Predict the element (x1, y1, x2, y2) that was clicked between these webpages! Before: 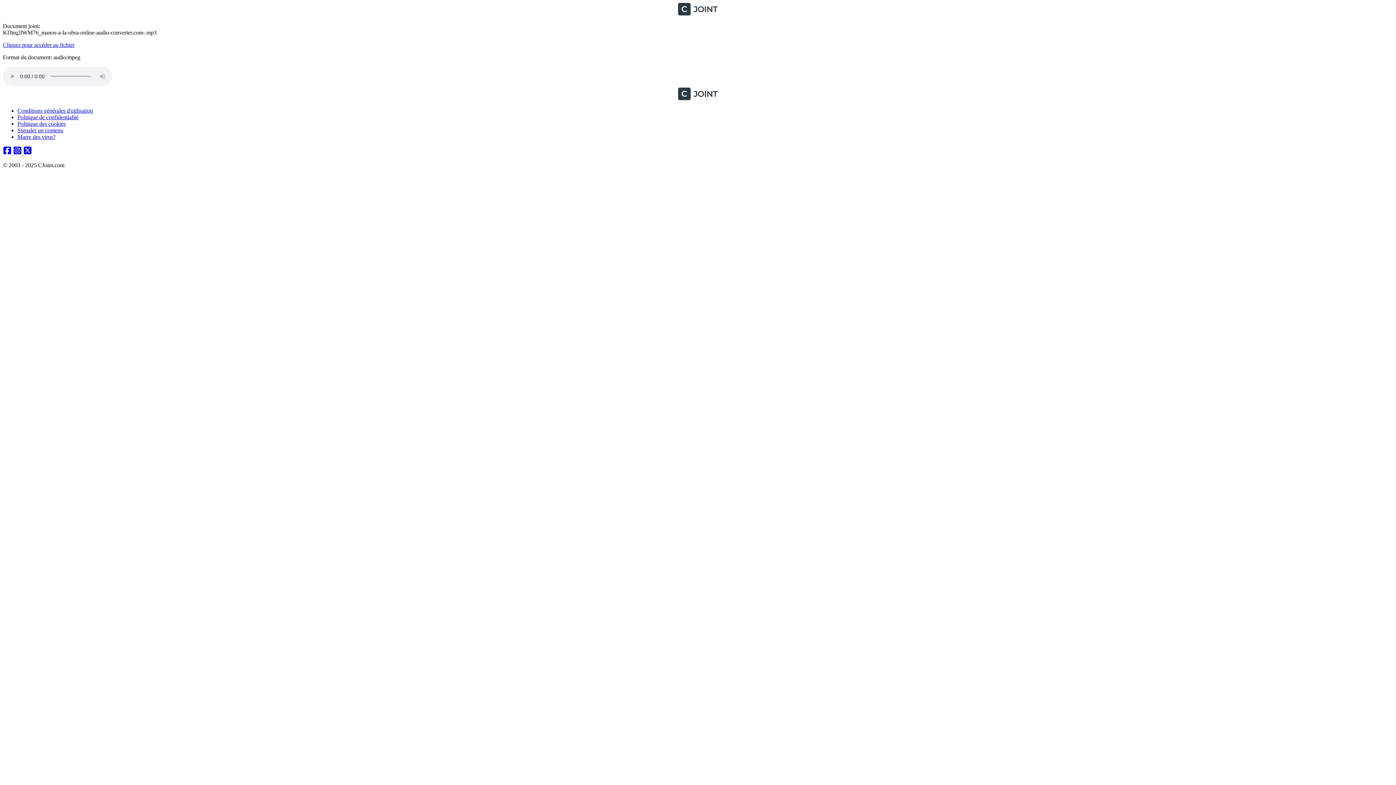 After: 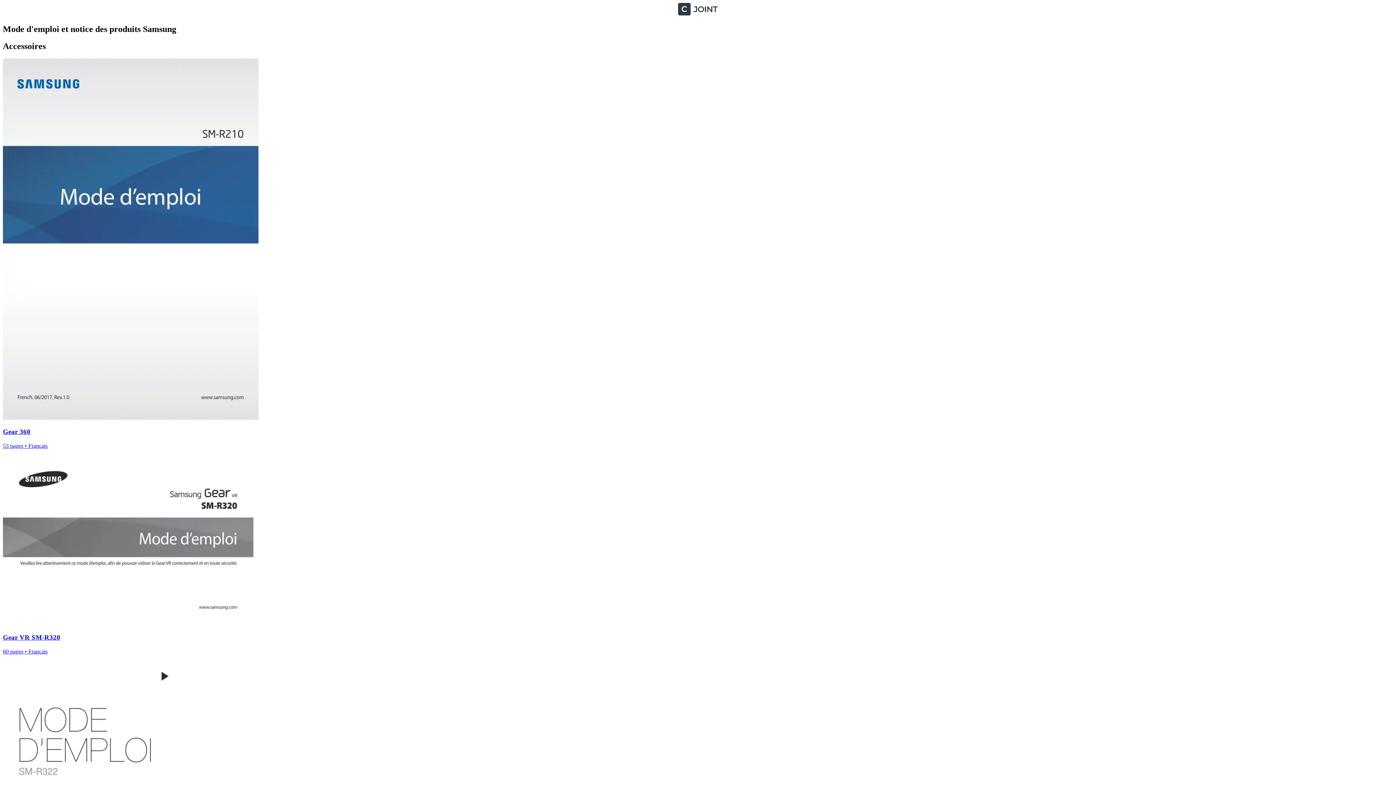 Action: bbox: (2, 10, 1393, 16)